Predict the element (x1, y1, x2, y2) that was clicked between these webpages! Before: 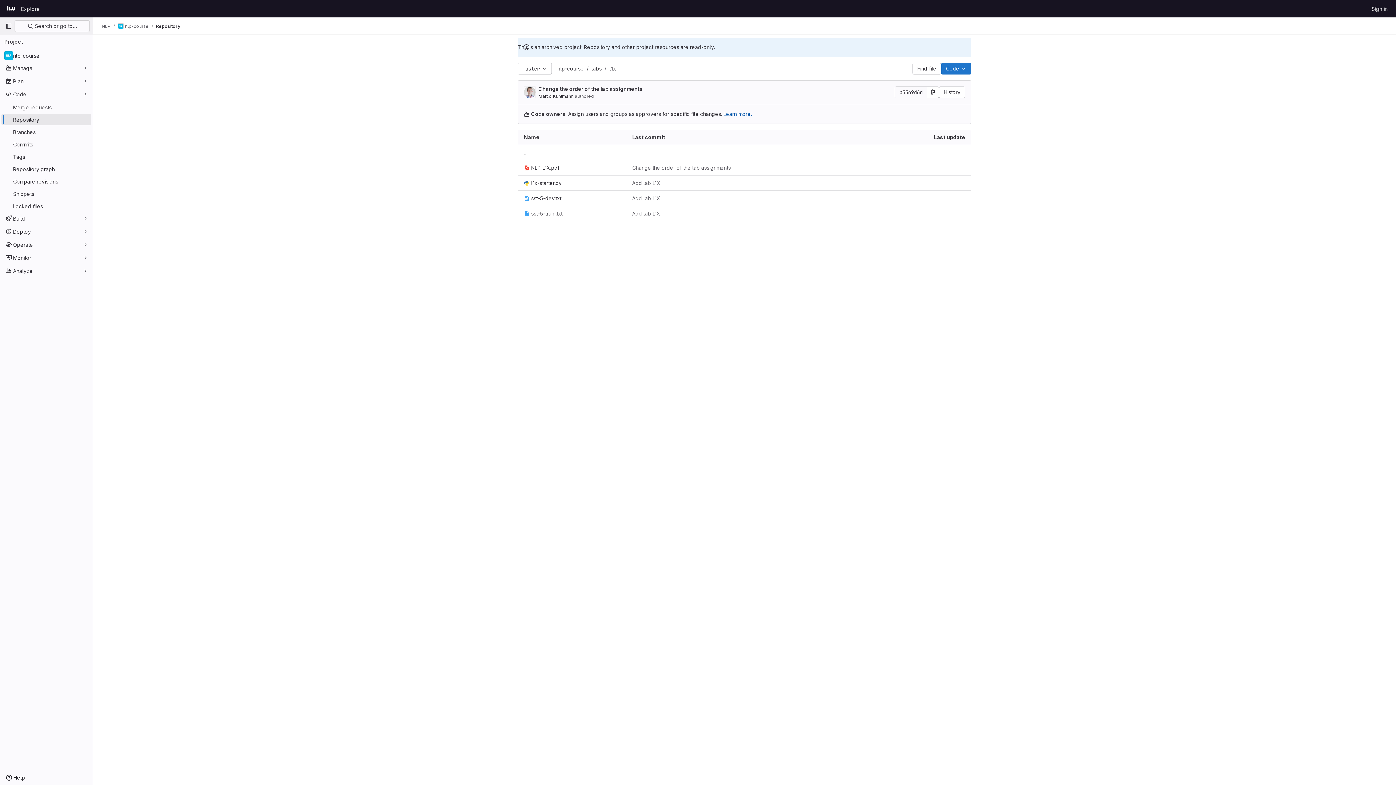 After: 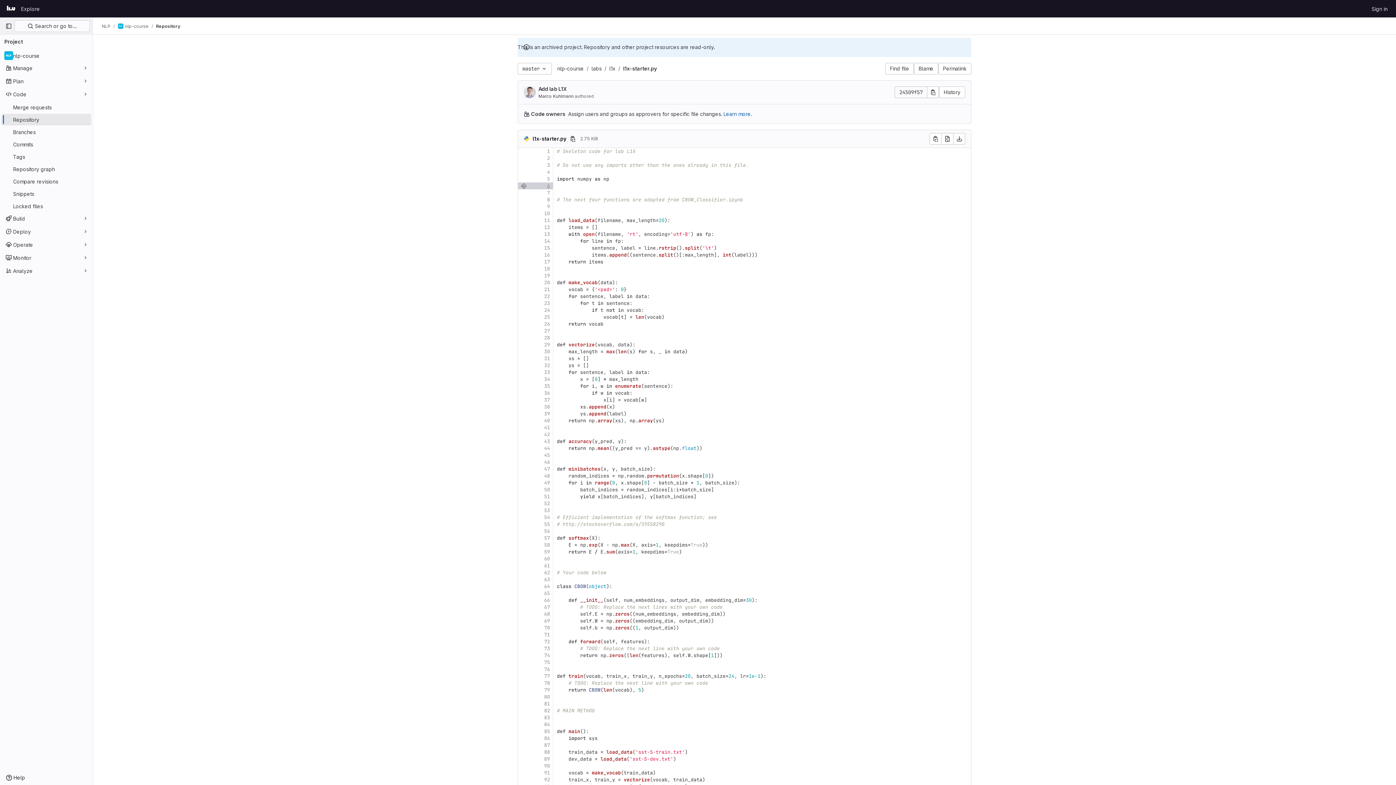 Action: bbox: (524, 179, 561, 186) label: l1x-starter.py